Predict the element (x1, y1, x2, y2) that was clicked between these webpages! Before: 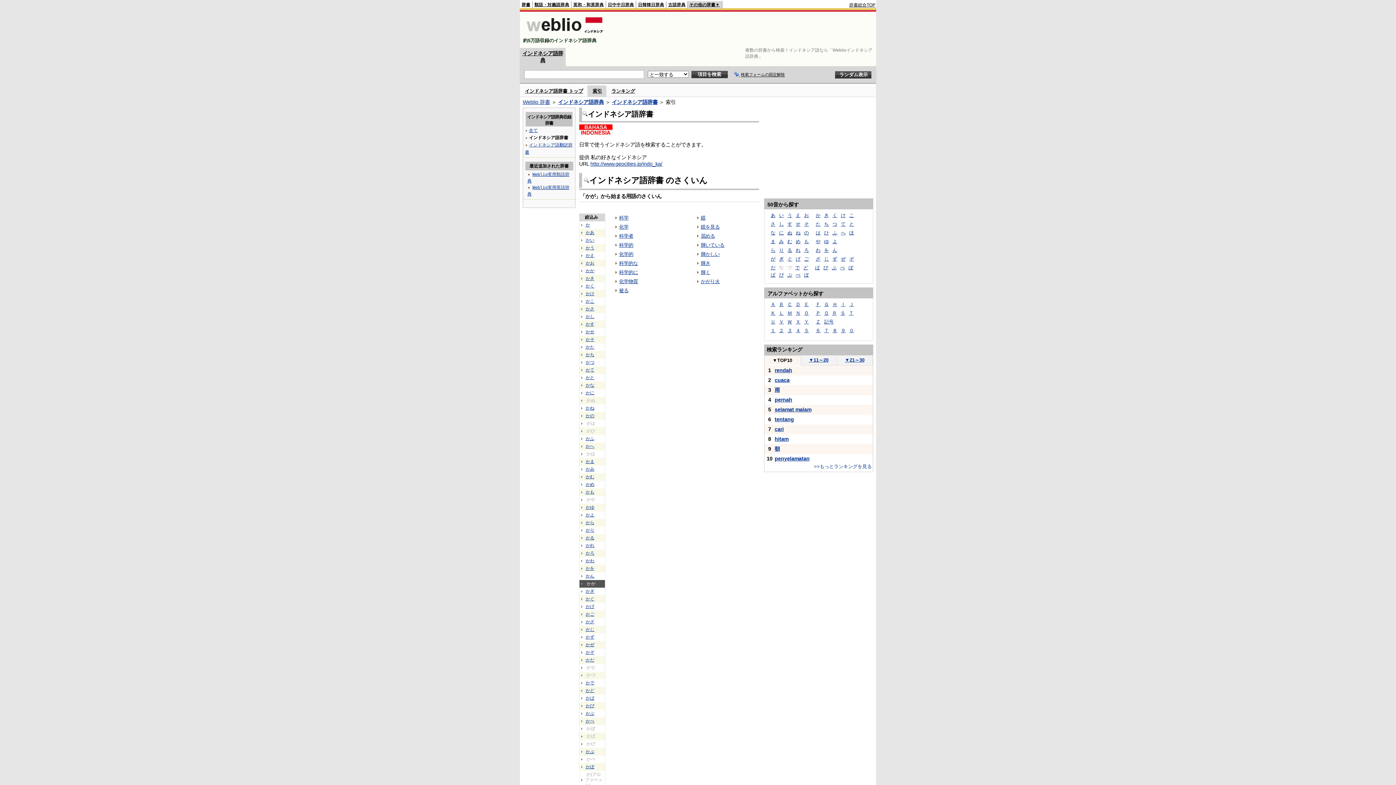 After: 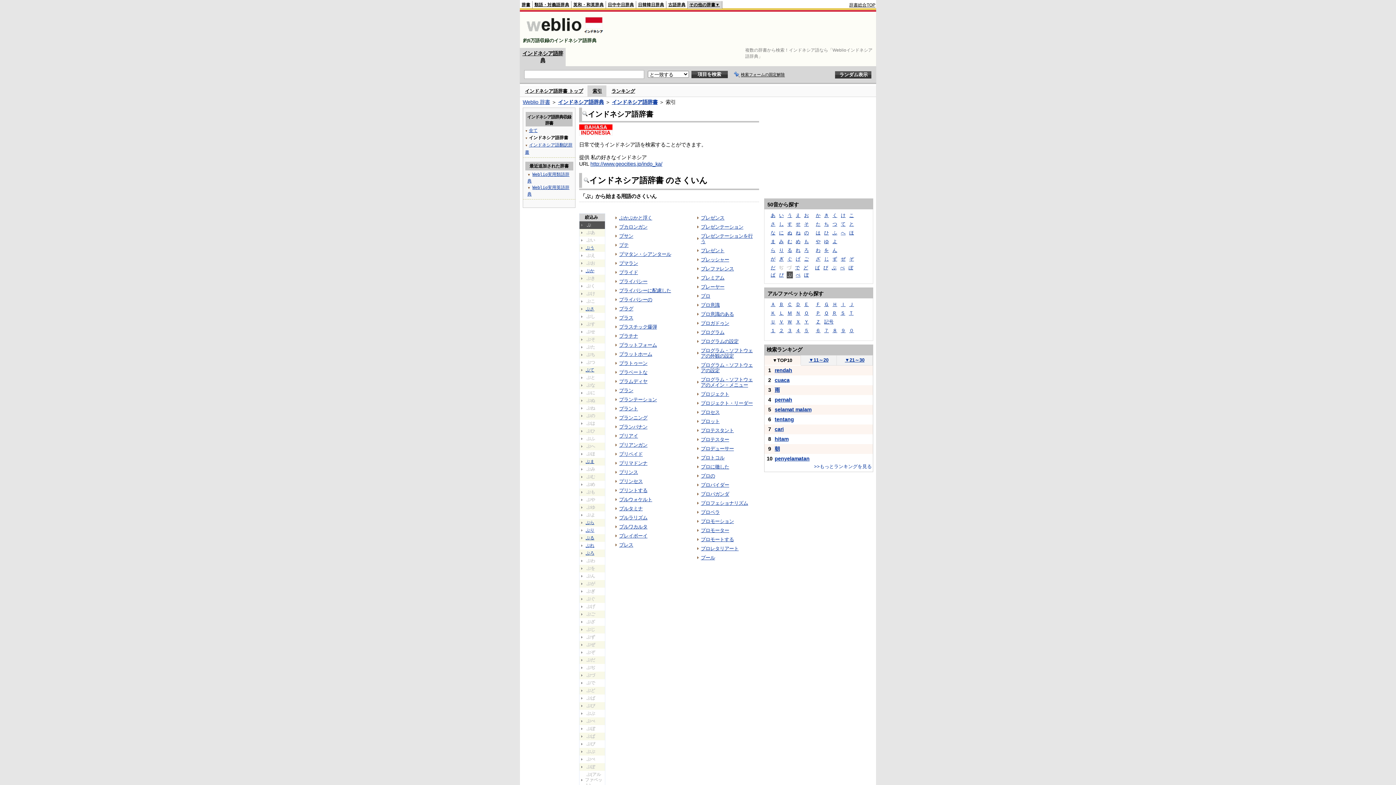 Action: bbox: (786, 271, 793, 278) label: ぷ